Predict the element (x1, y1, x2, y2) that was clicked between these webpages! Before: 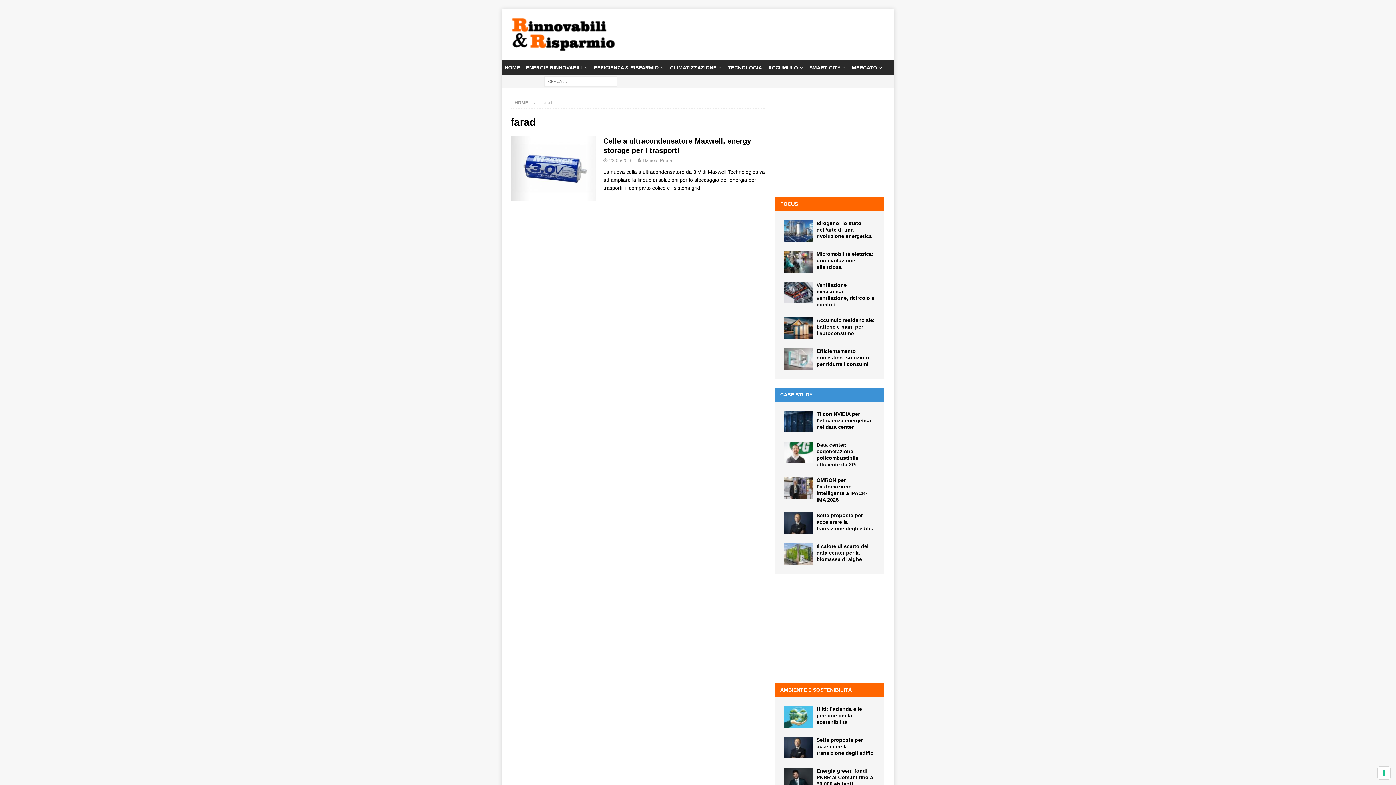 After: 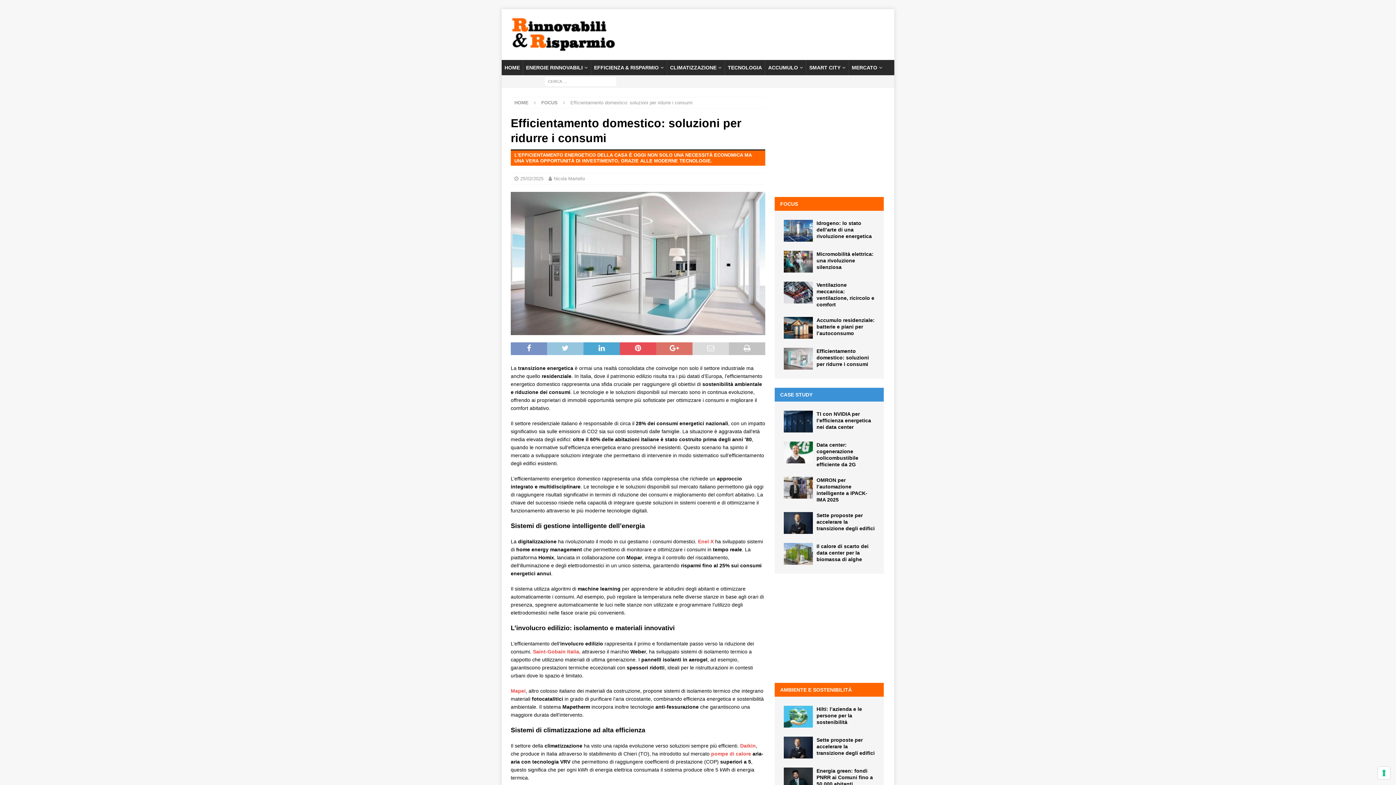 Action: bbox: (784, 348, 813, 369)